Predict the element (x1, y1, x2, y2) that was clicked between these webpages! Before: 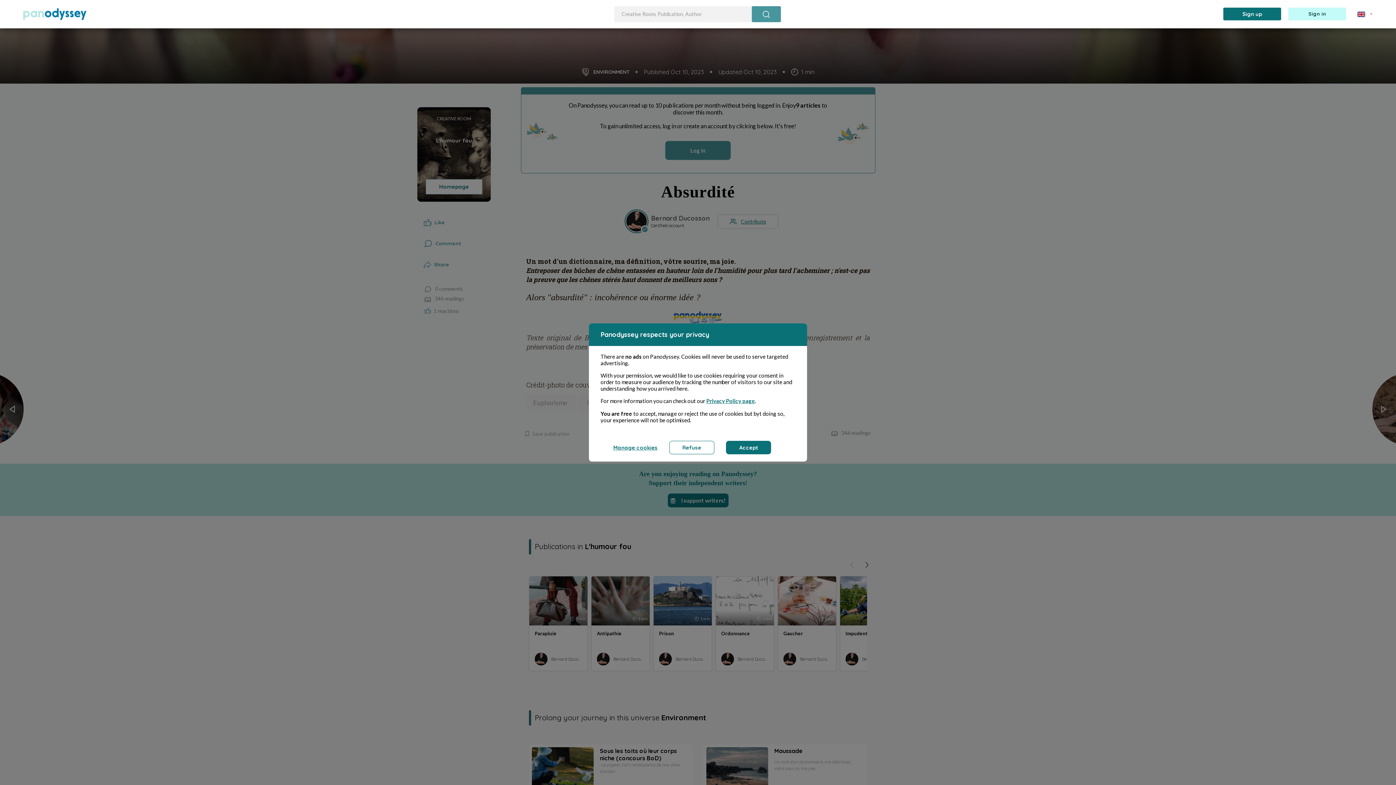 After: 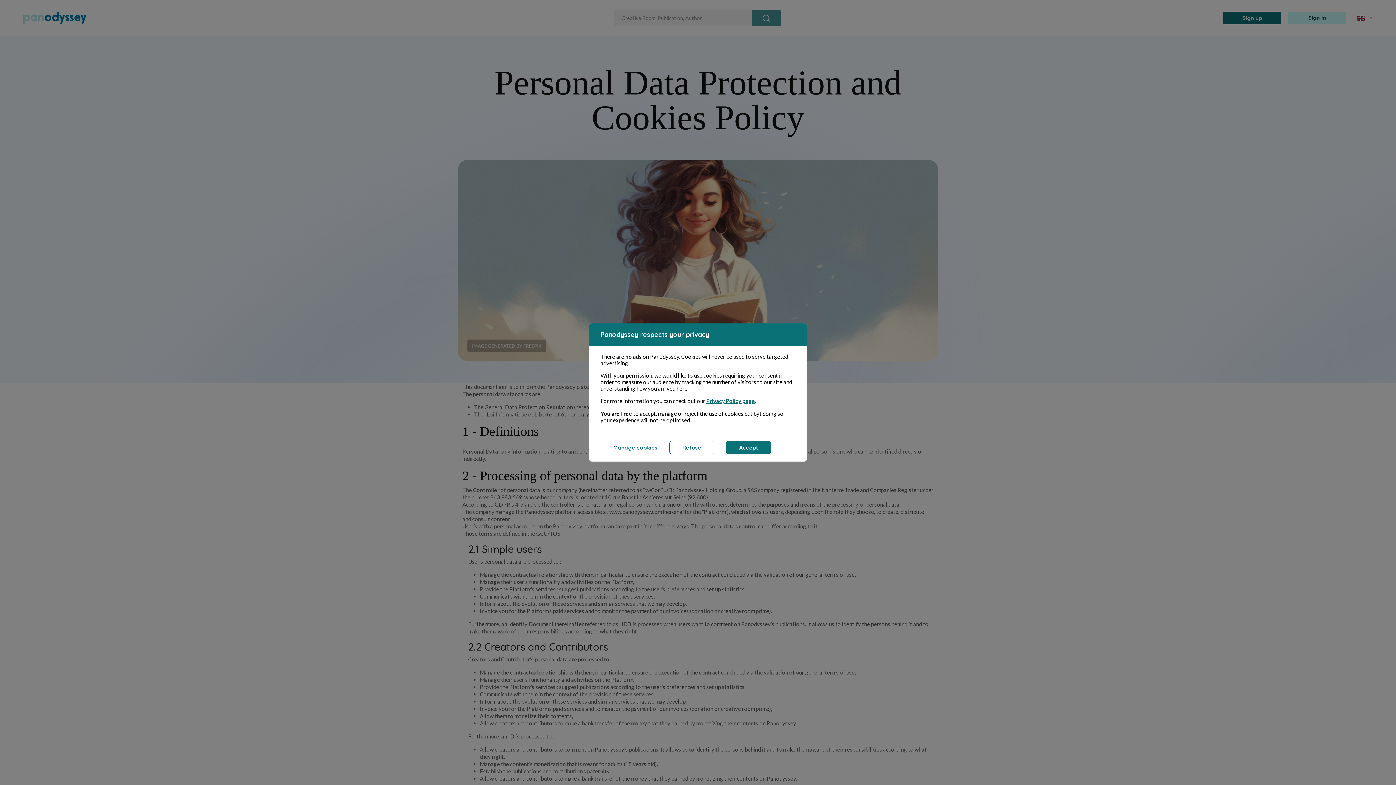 Action: bbox: (706, 397, 755, 404) label: Privacy Policy page